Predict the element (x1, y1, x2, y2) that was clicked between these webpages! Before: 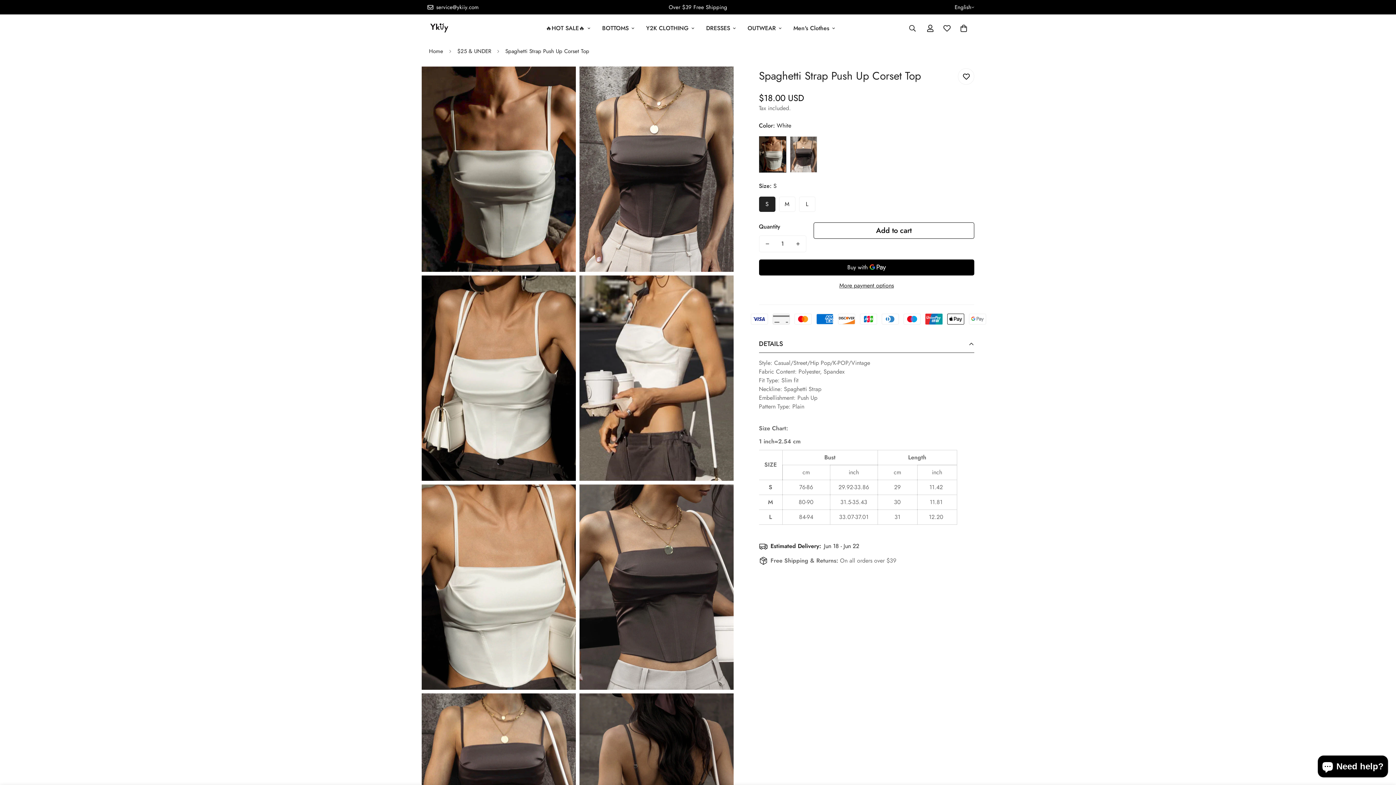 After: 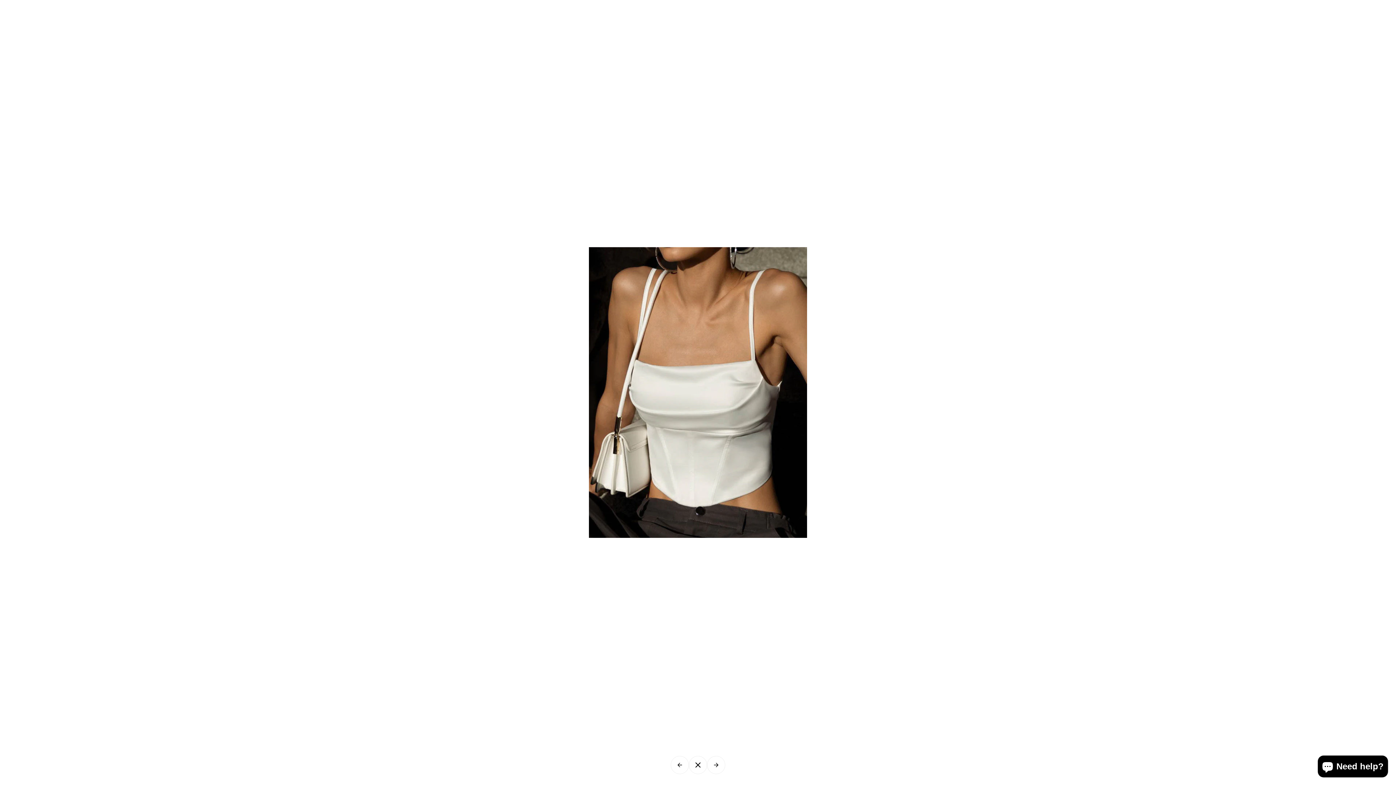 Action: label: Zoom in bbox: (554, 283, 570, 299)